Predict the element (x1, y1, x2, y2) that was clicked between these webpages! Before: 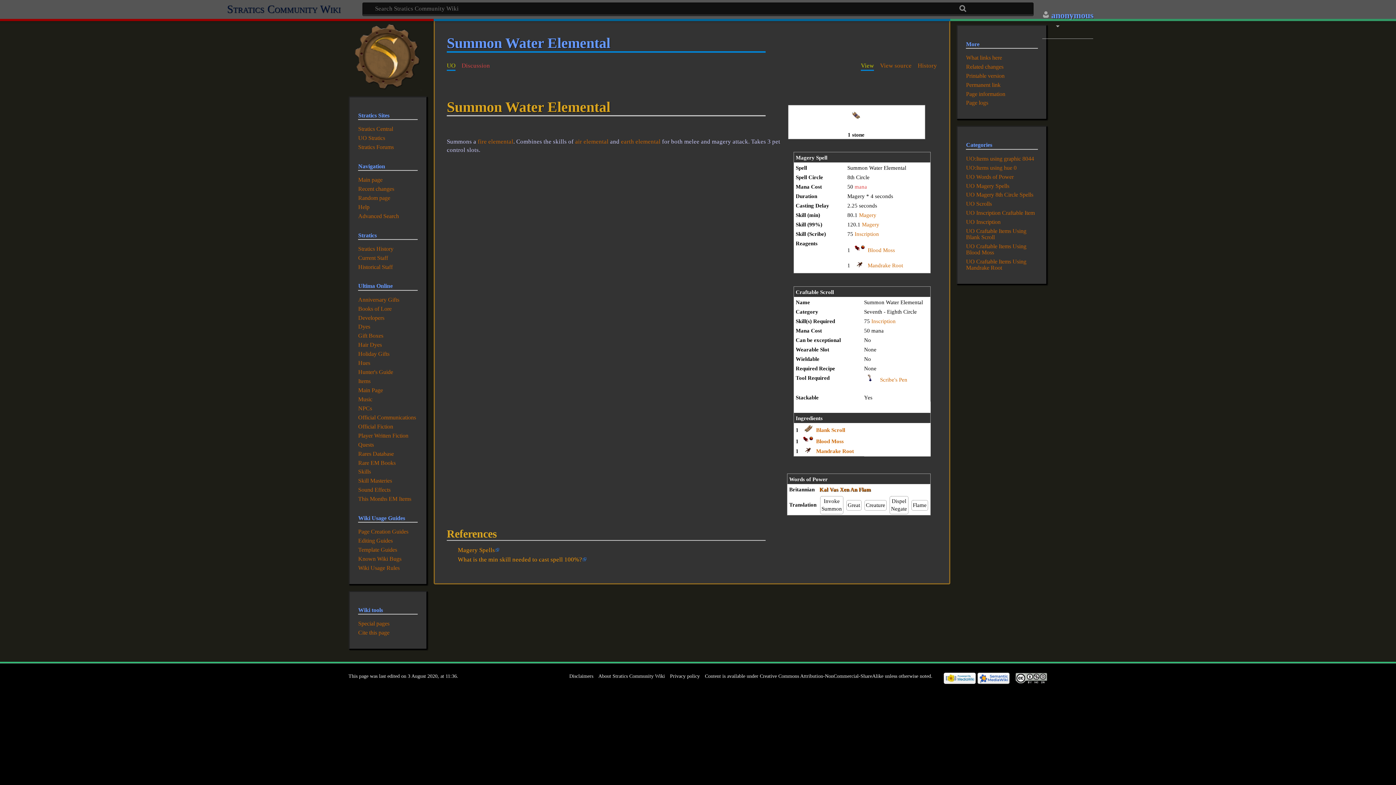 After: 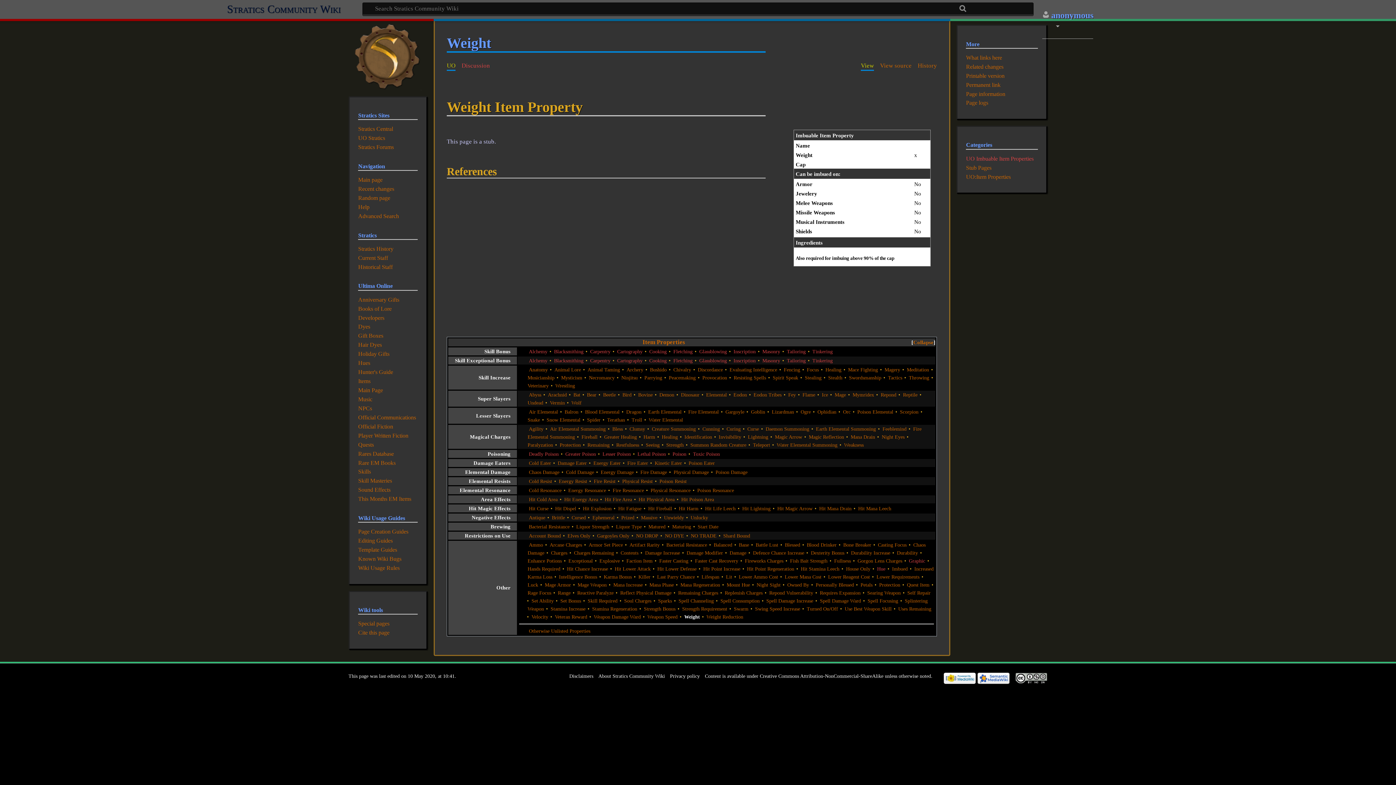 Action: label: 1 stone bbox: (847, 132, 864, 137)